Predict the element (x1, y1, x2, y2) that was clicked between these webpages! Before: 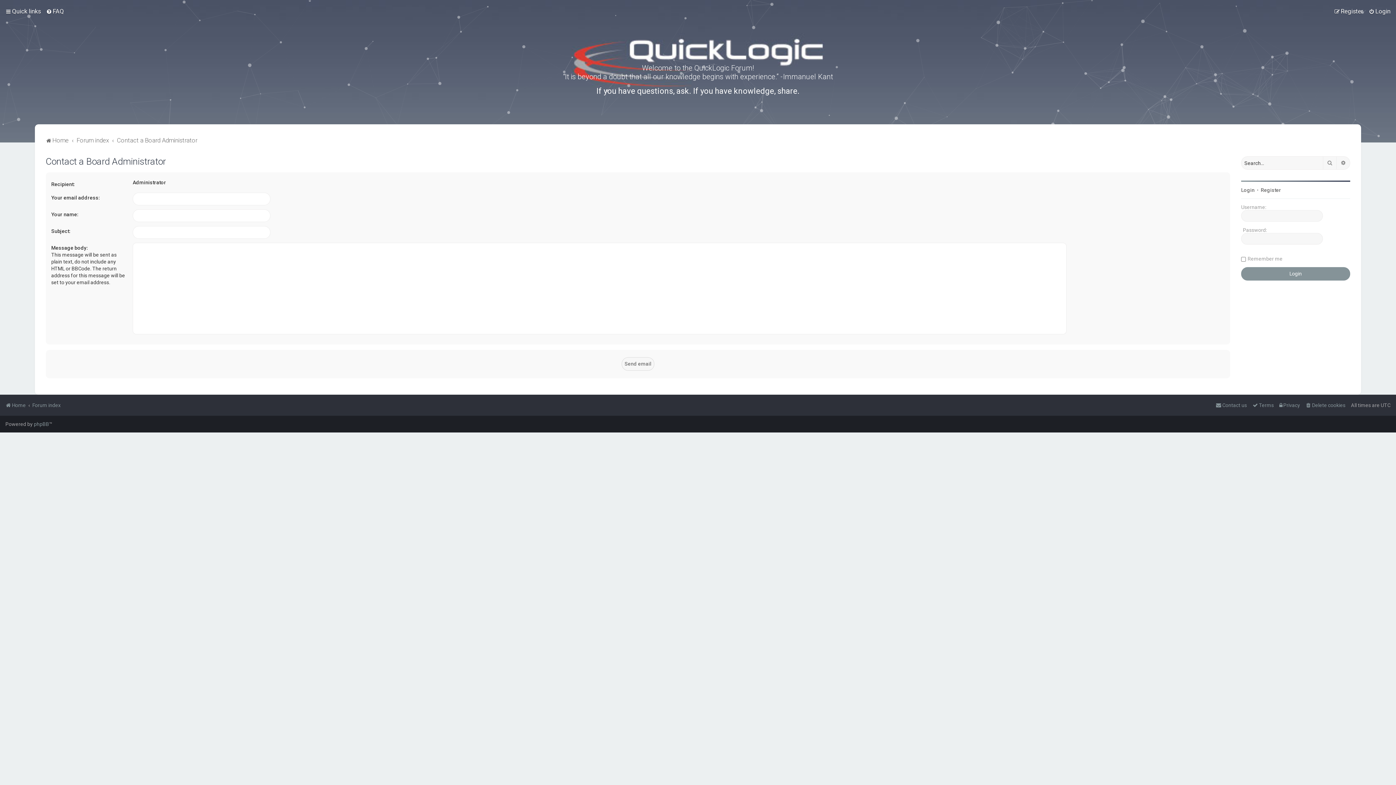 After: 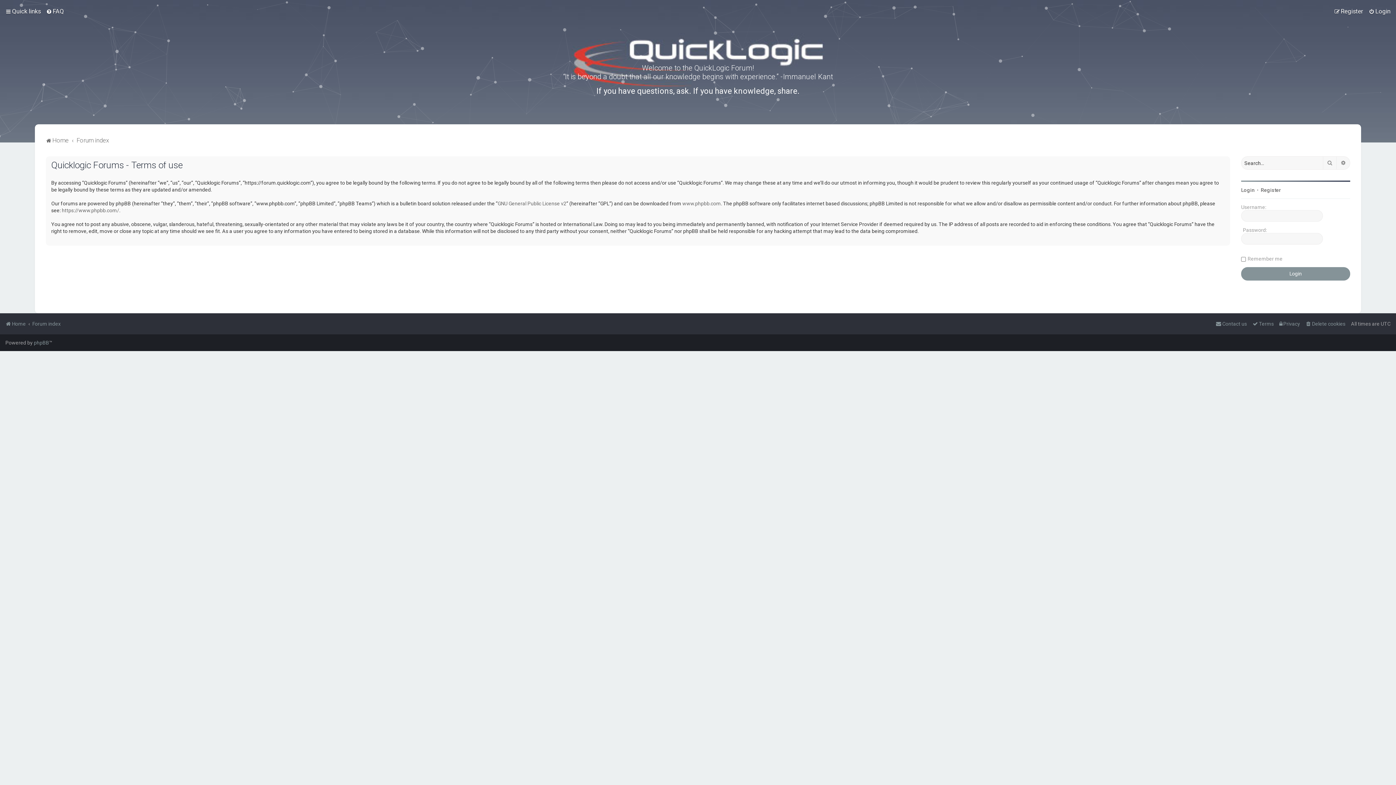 Action: bbox: (1252, 400, 1274, 410) label: Terms